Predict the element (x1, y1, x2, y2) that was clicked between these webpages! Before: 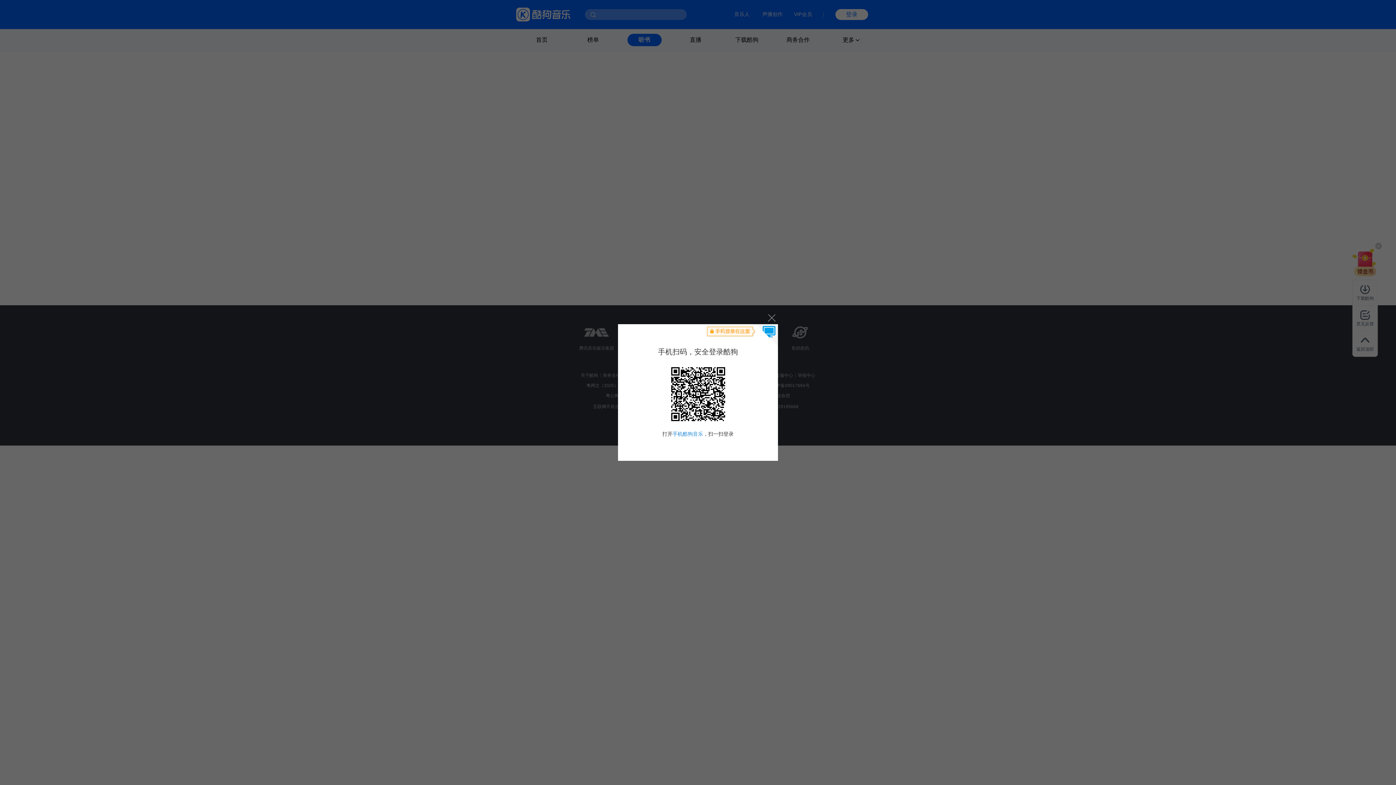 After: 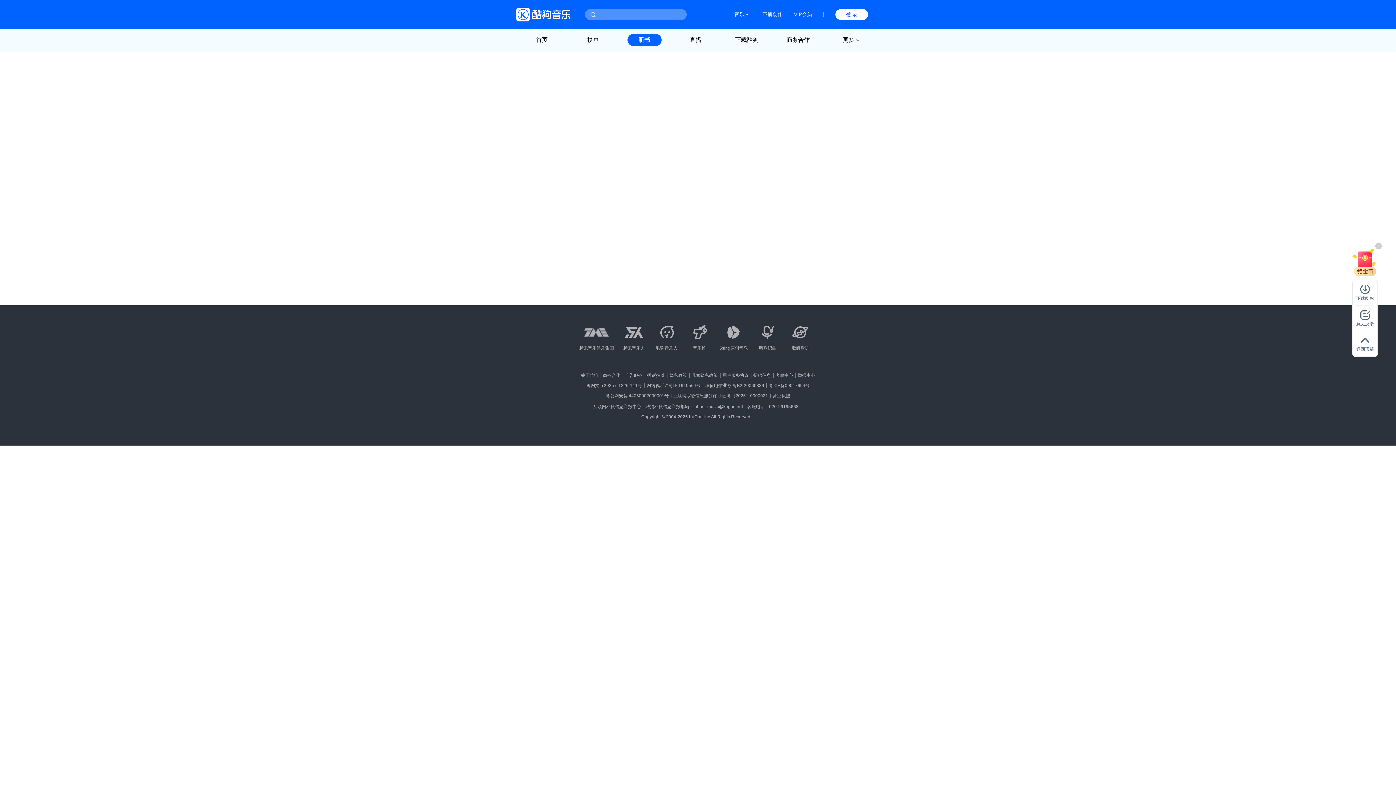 Action: label: 关闭 bbox: (764, 310, 778, 324)